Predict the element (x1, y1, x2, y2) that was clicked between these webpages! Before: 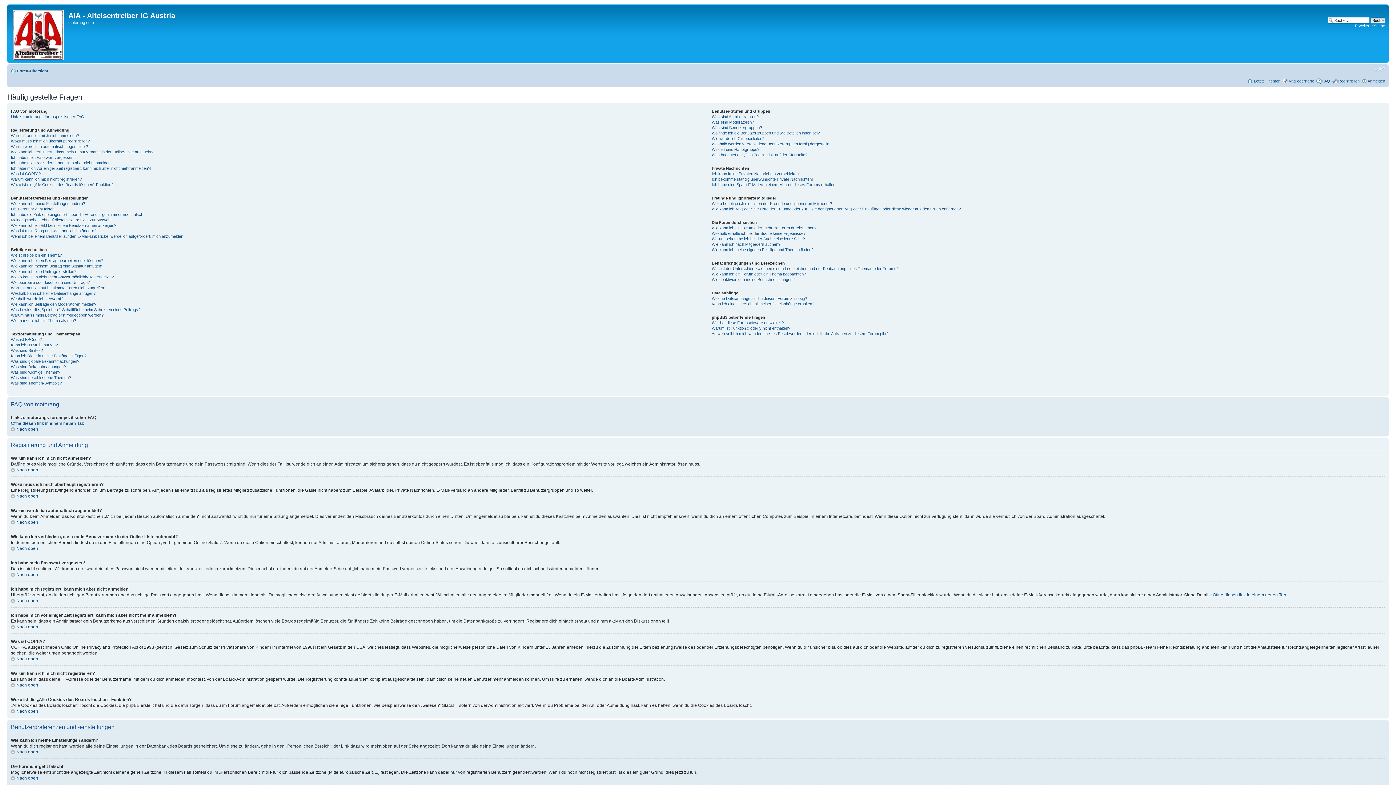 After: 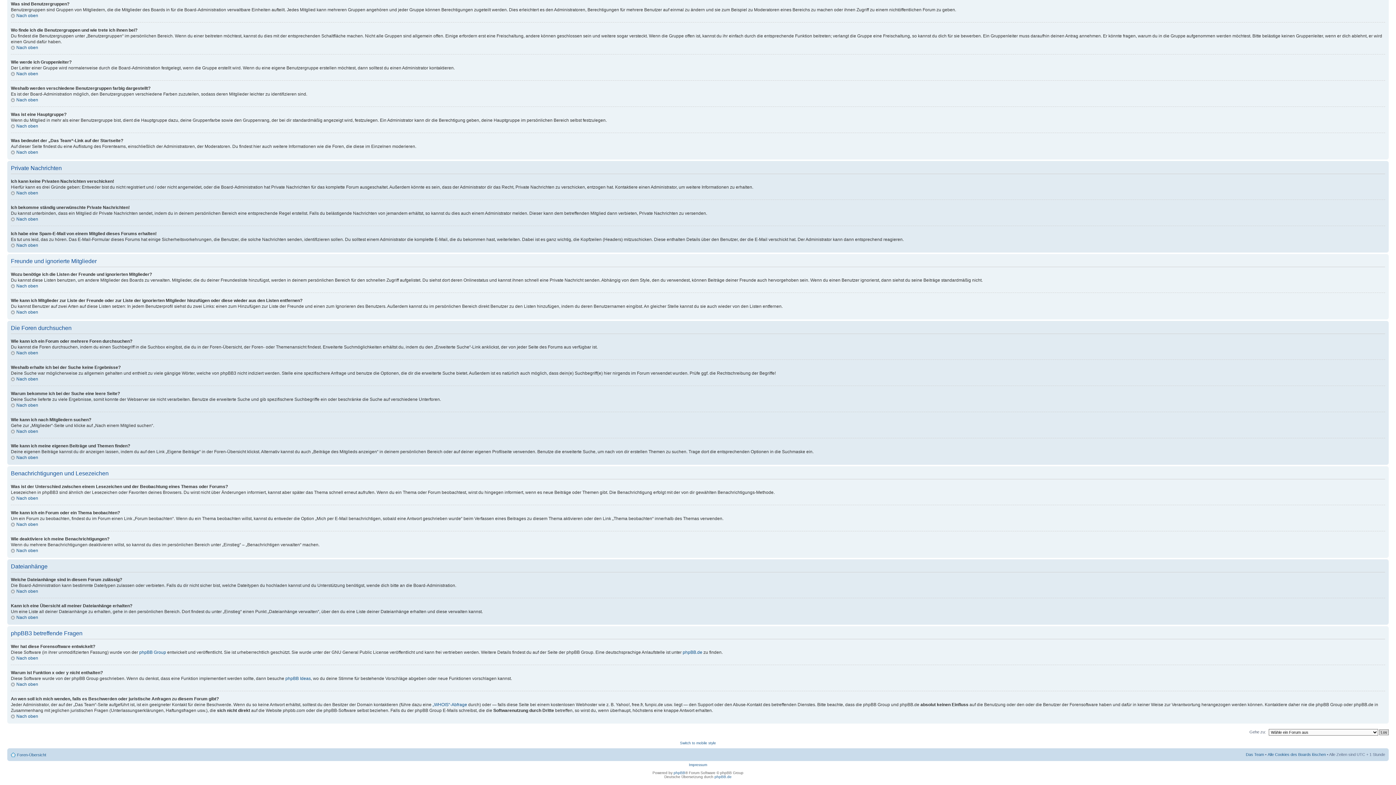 Action: label: Wie kann ich nach Mitgliedern suchen? bbox: (711, 242, 780, 246)